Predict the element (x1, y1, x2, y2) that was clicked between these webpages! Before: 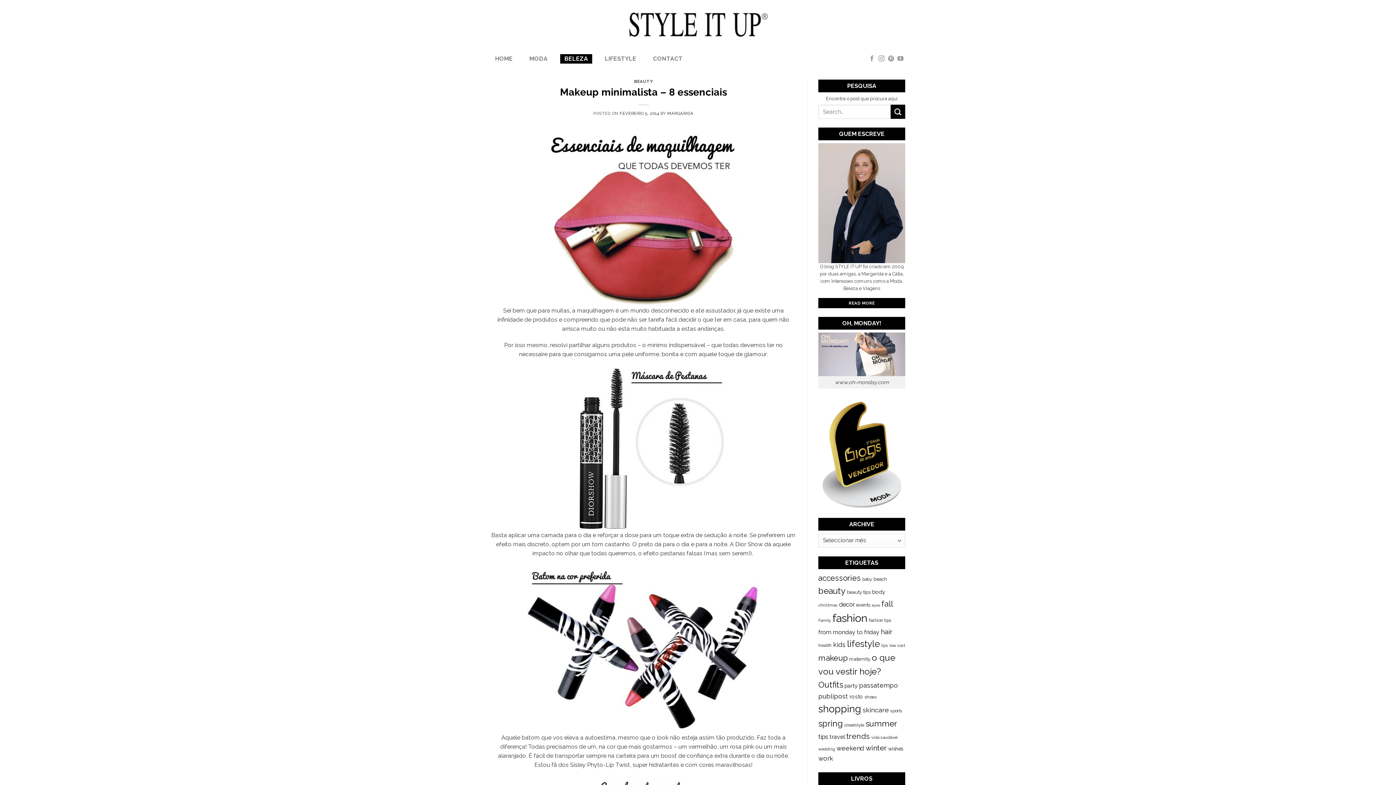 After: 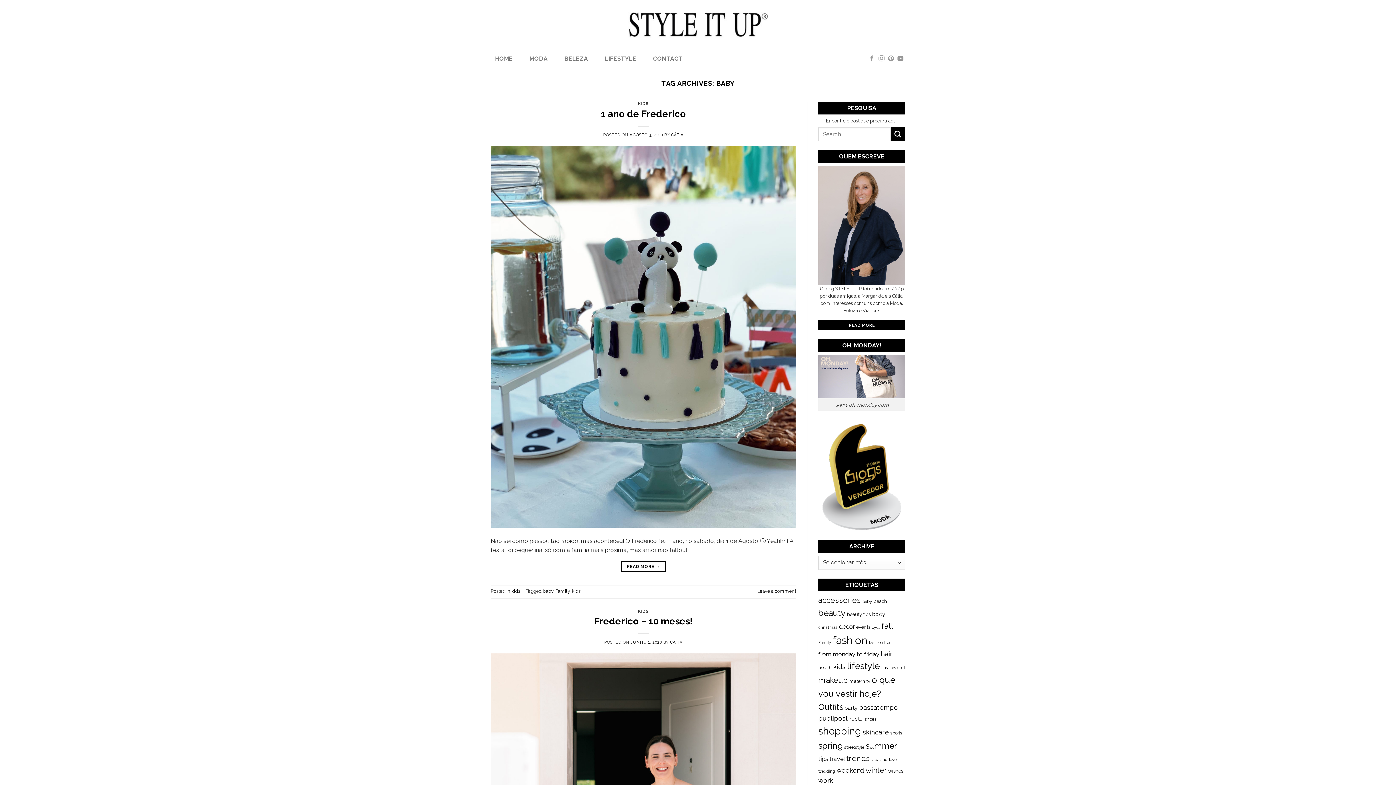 Action: bbox: (862, 576, 872, 582) label: baby (125 itens)